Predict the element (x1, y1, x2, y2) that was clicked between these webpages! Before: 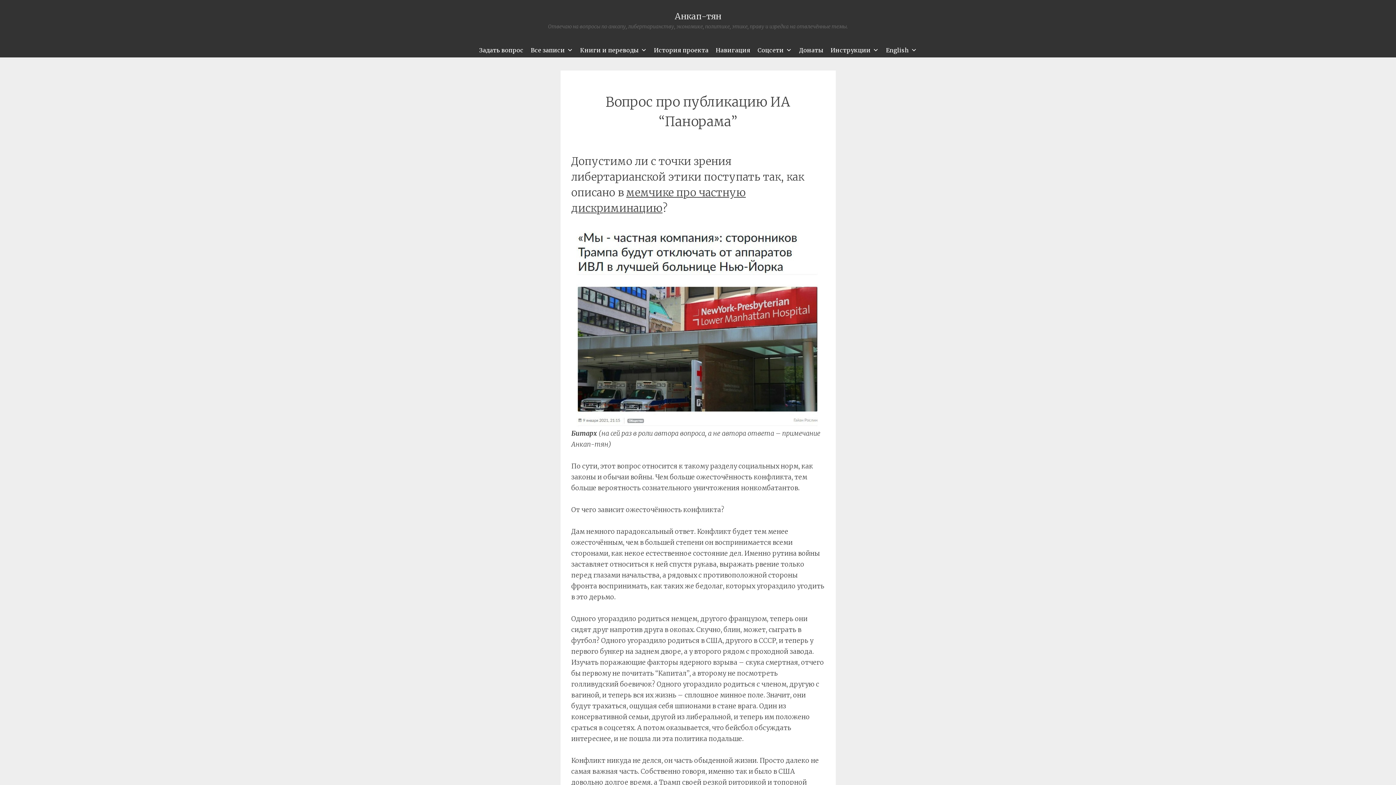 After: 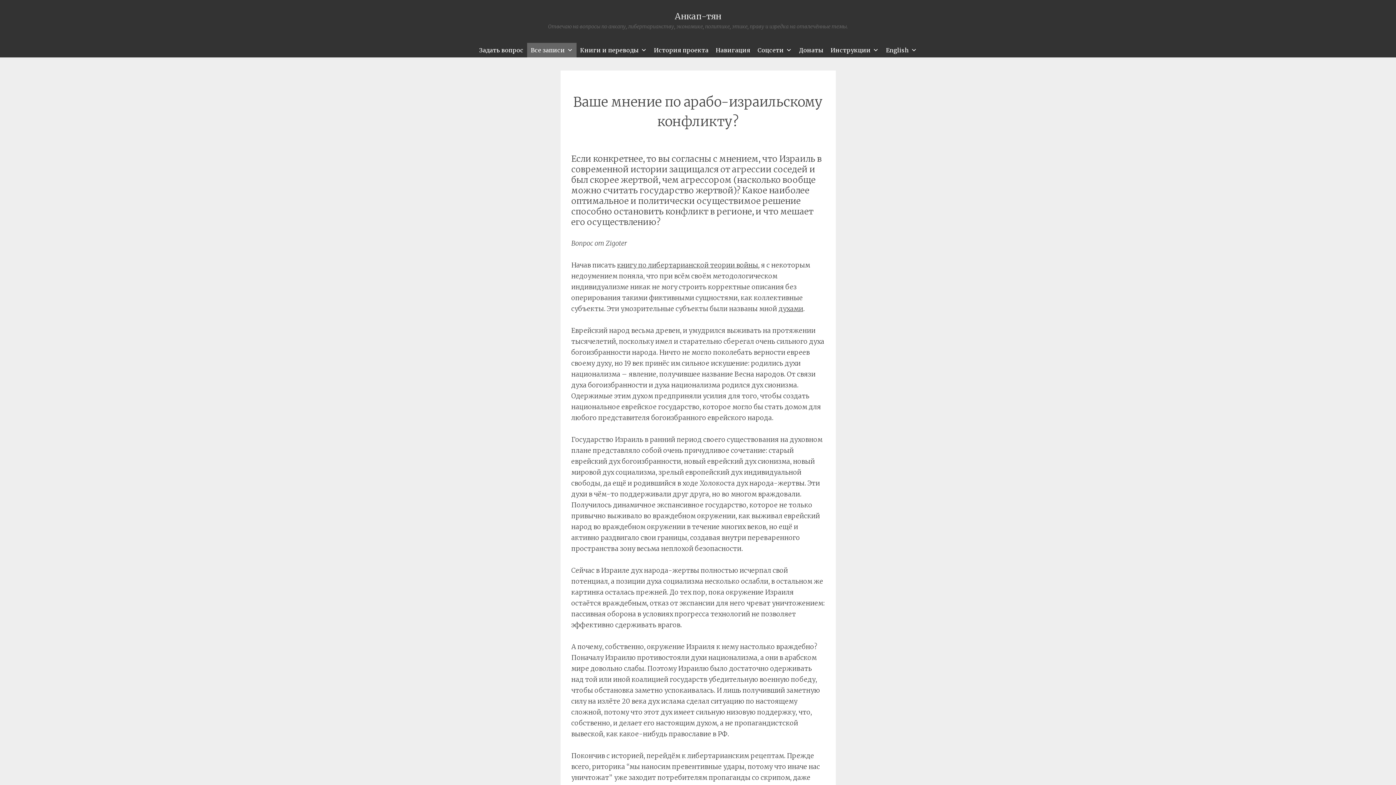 Action: label: Анкап-тян bbox: (674, 10, 721, 21)